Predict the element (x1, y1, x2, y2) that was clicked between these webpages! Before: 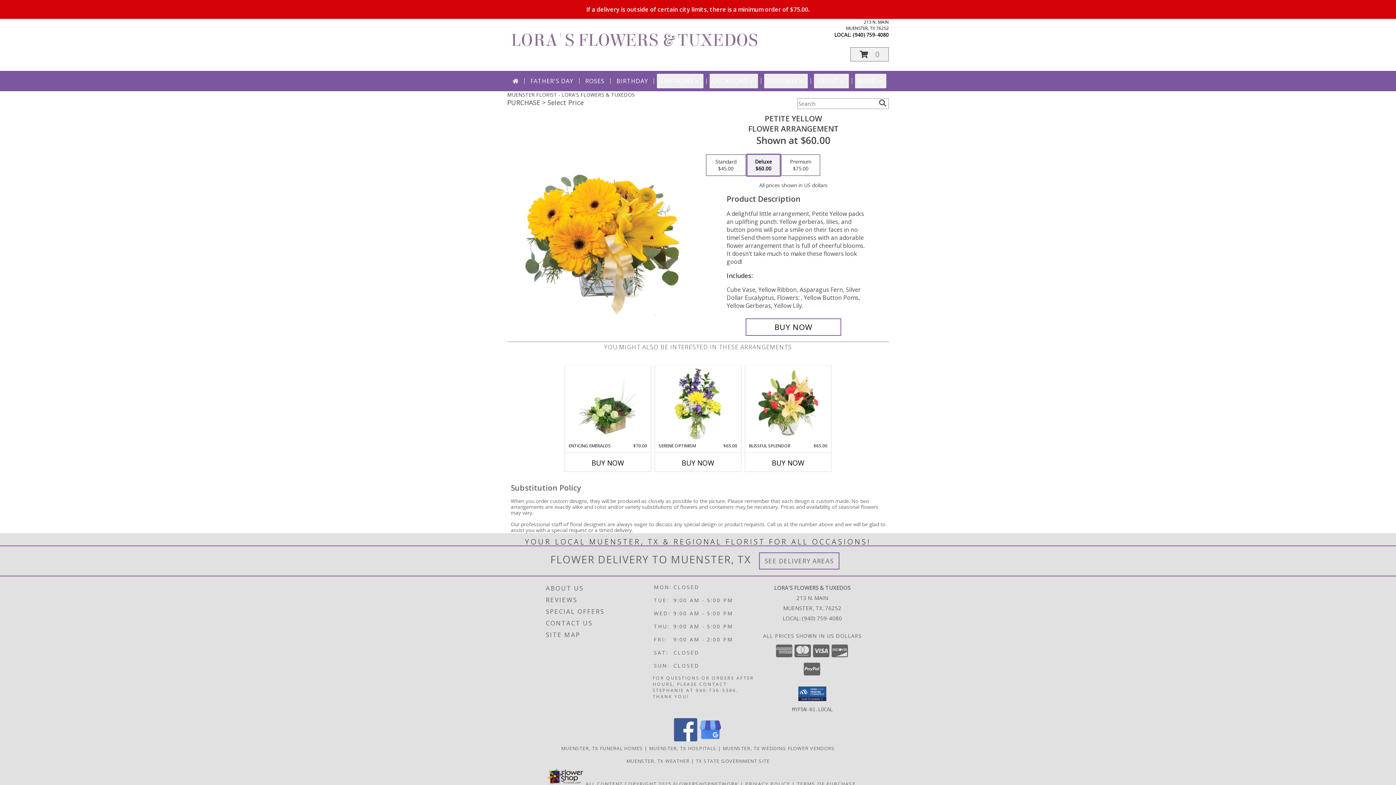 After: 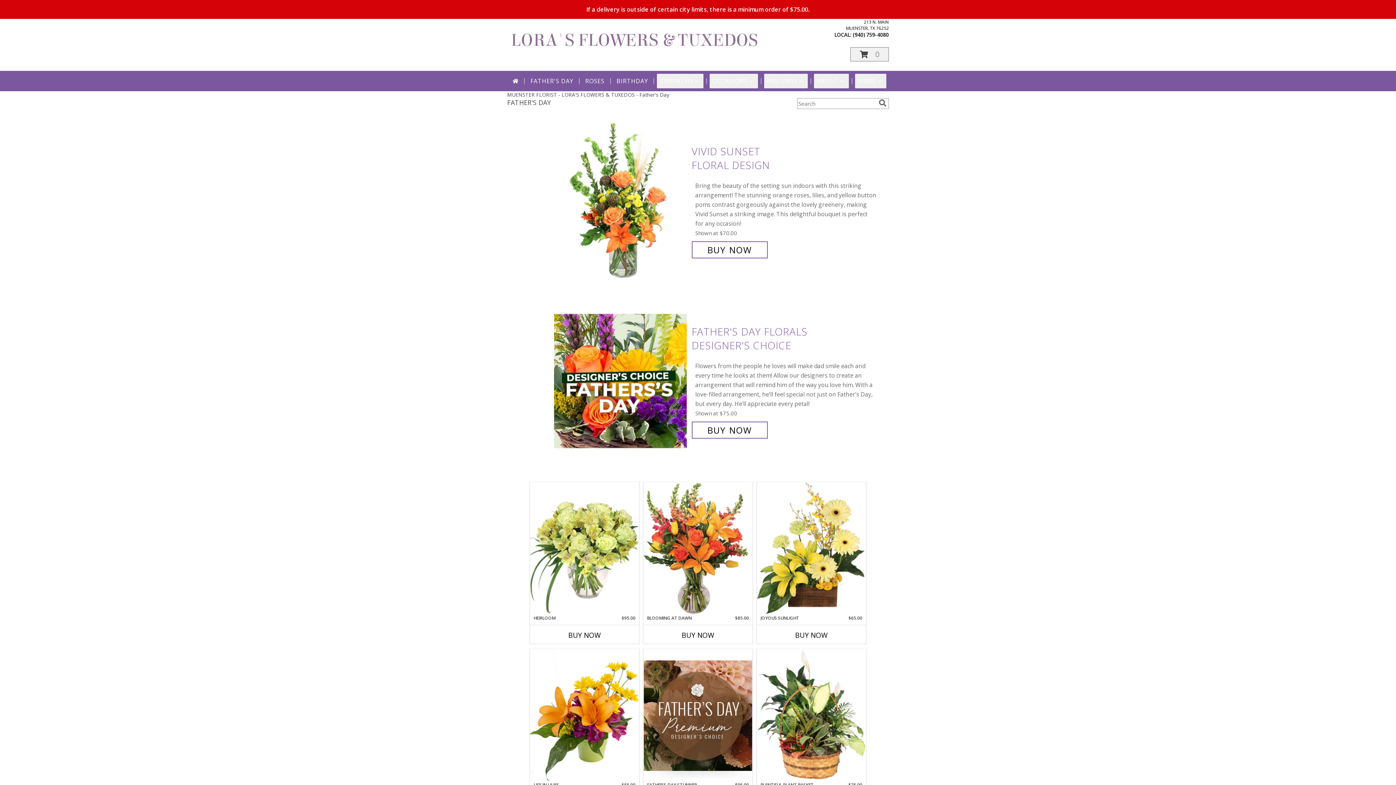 Action: label: FATHER'S DAY bbox: (527, 73, 576, 88)